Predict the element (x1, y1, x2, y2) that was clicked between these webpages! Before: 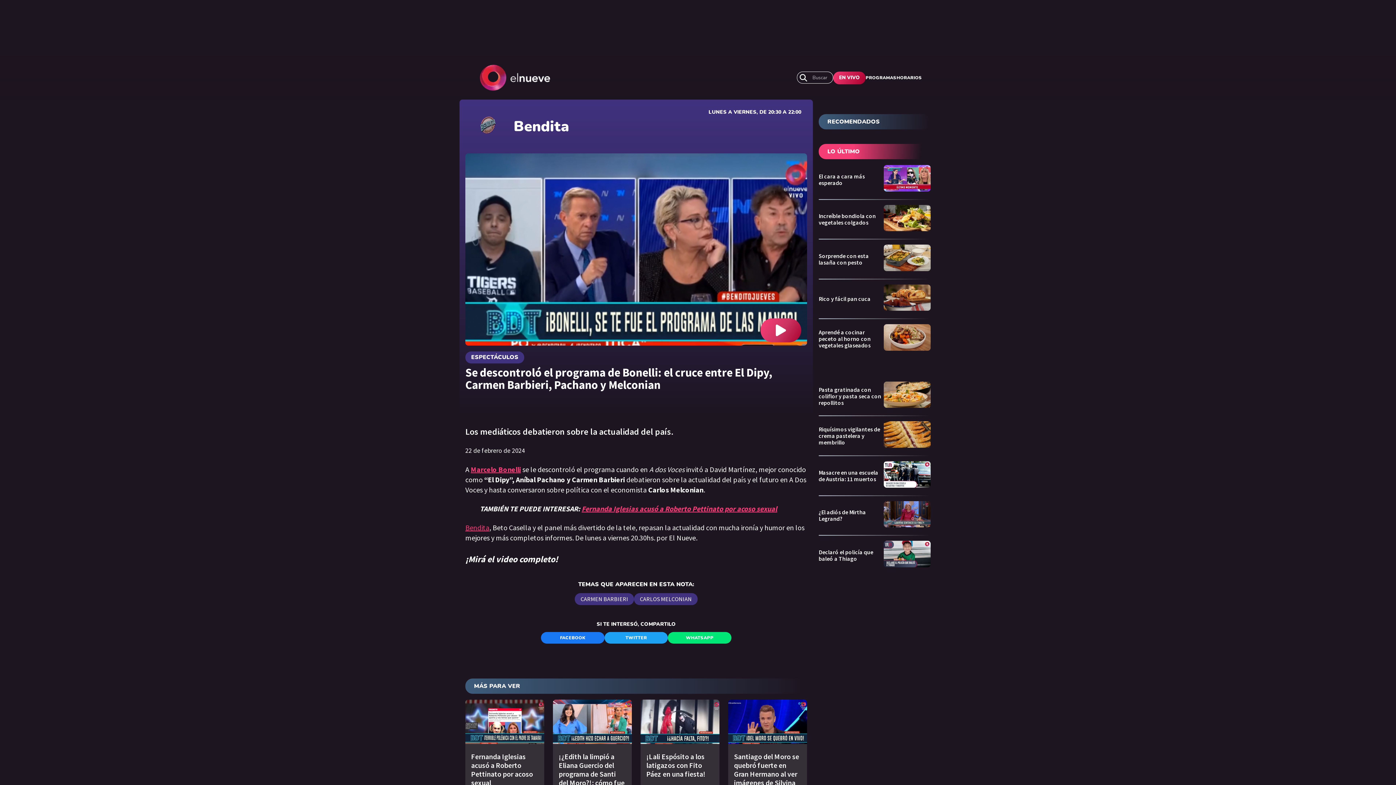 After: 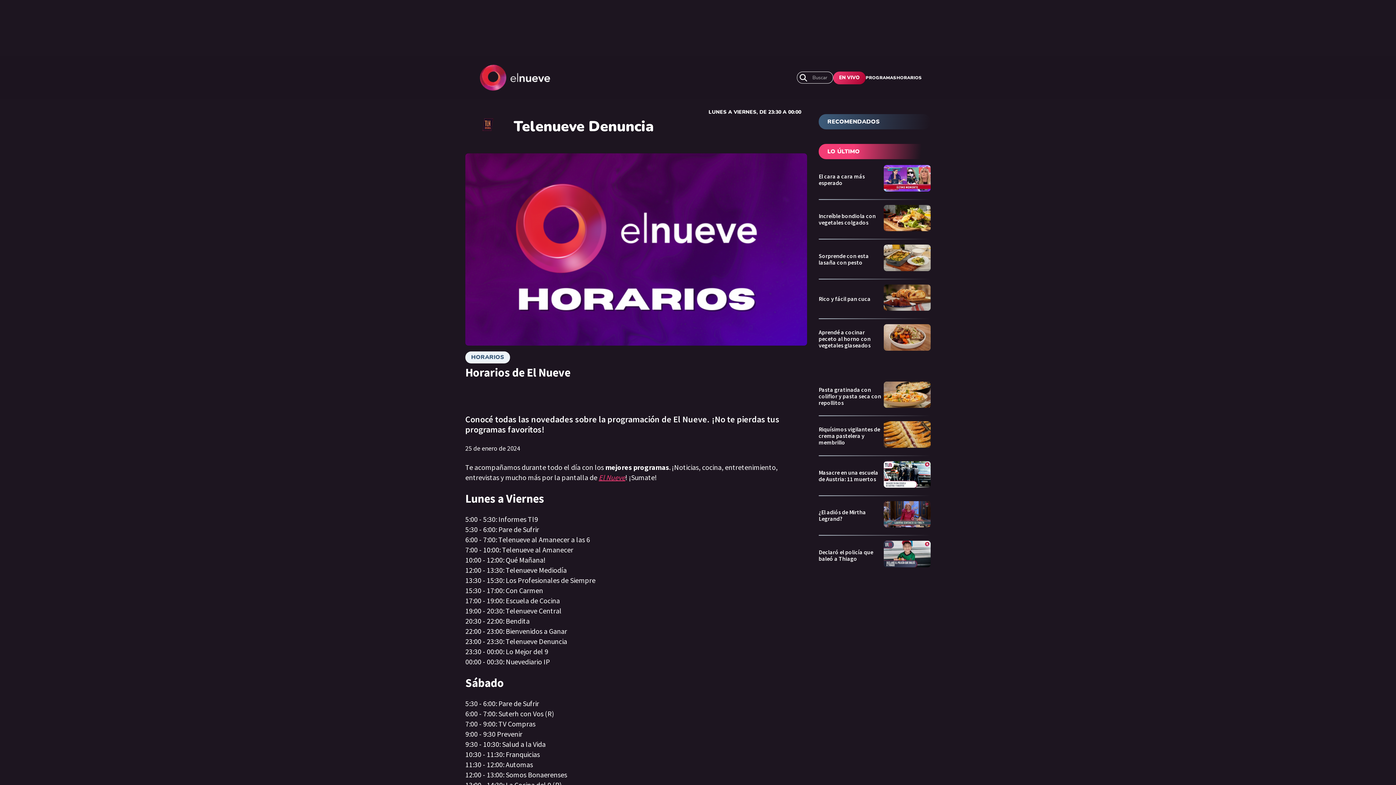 Action: bbox: (896, 74, 922, 80) label: HORARIOS